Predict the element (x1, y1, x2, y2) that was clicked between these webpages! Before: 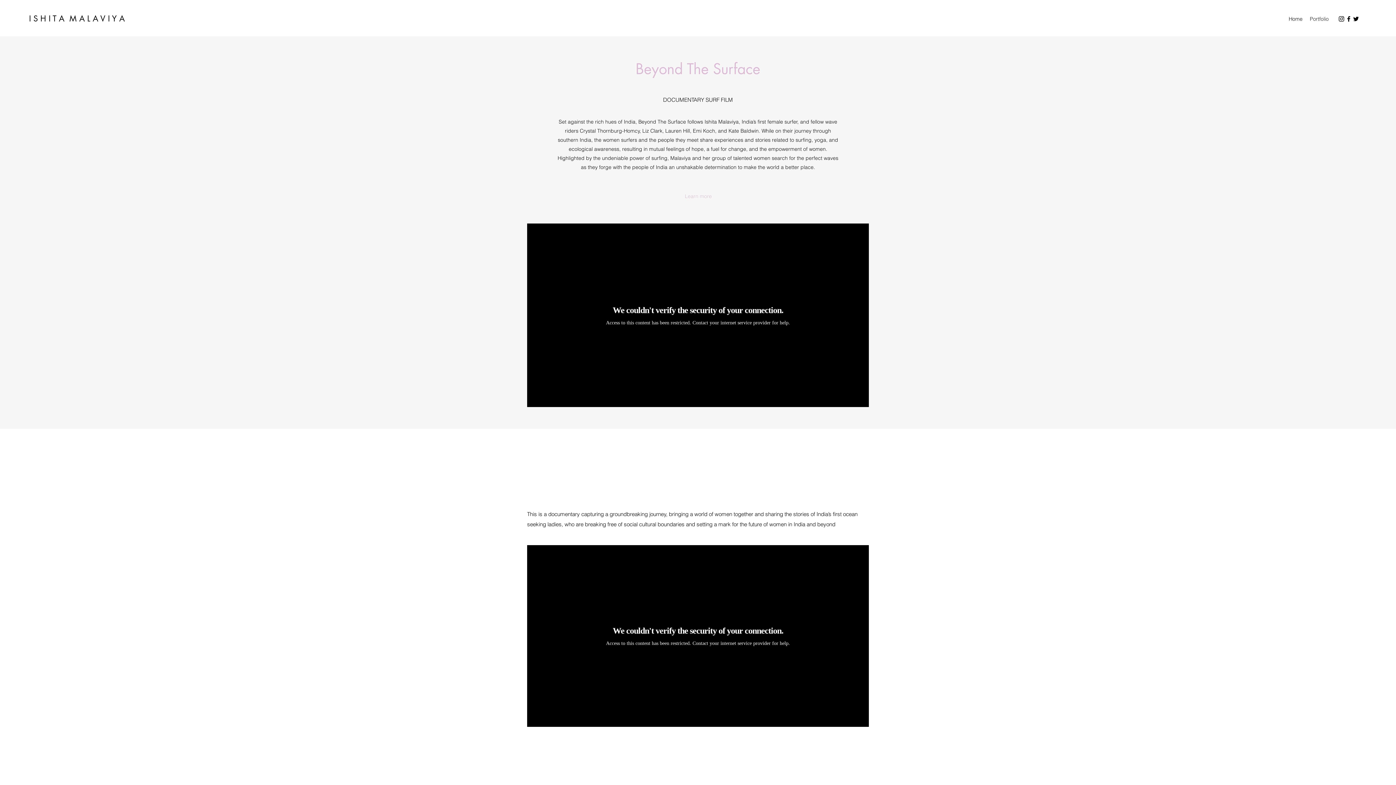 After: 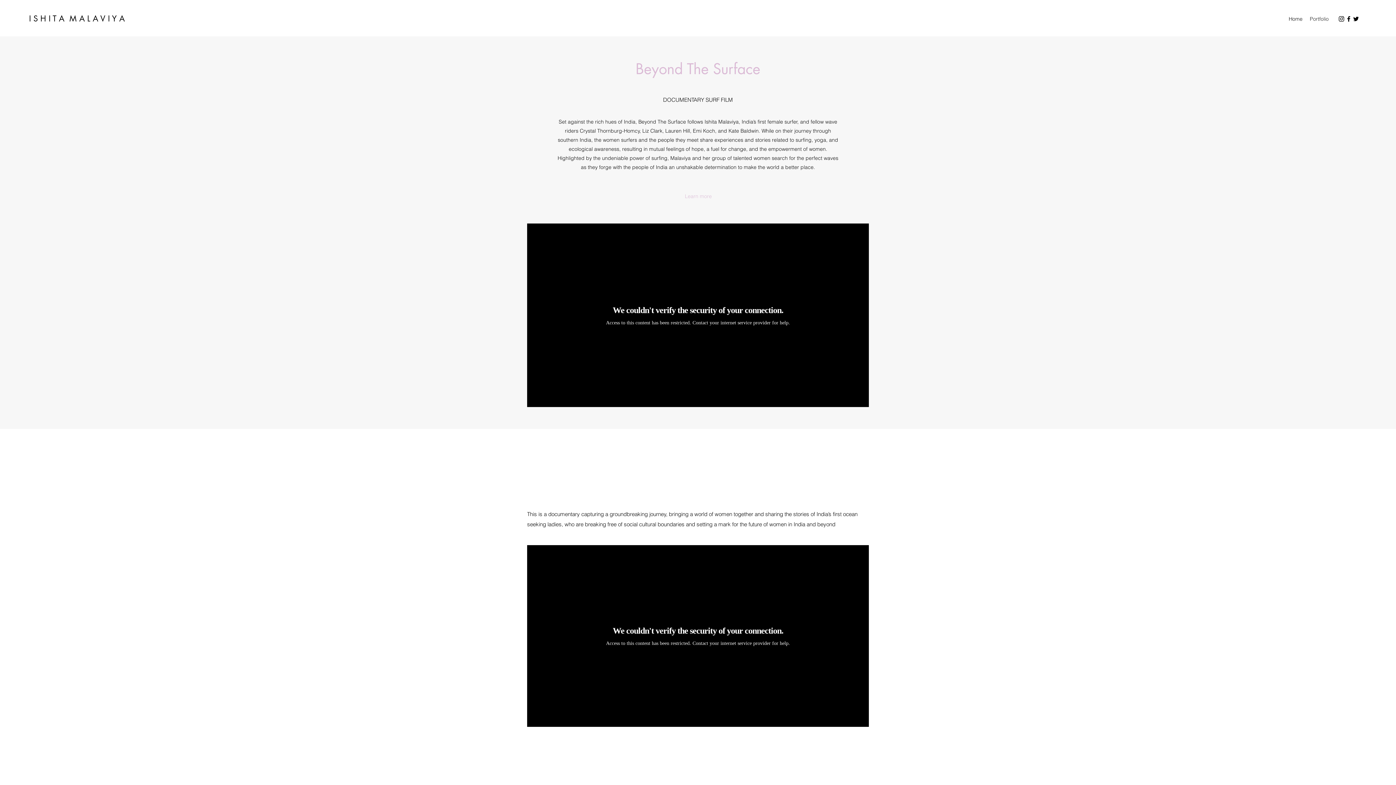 Action: bbox: (1352, 15, 1360, 22) label: Twitter